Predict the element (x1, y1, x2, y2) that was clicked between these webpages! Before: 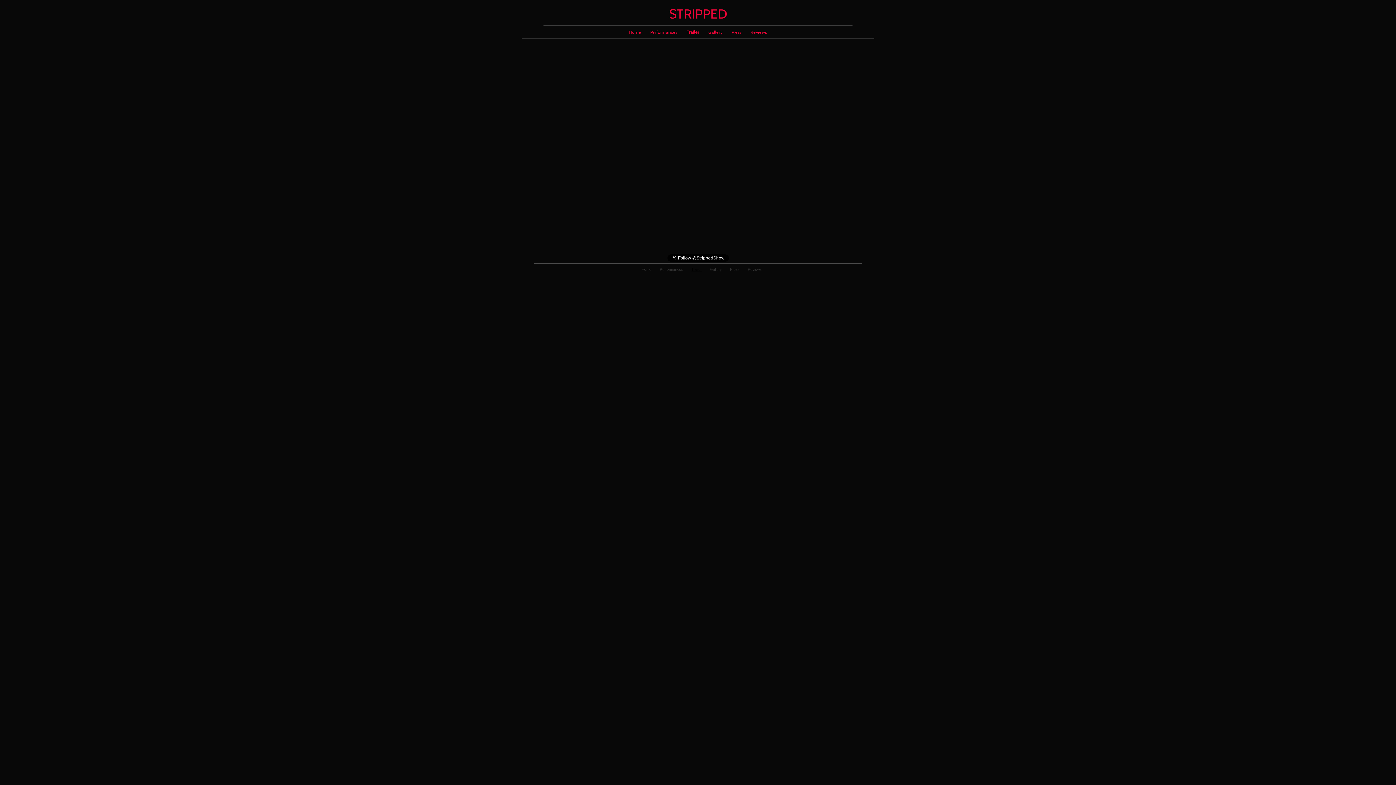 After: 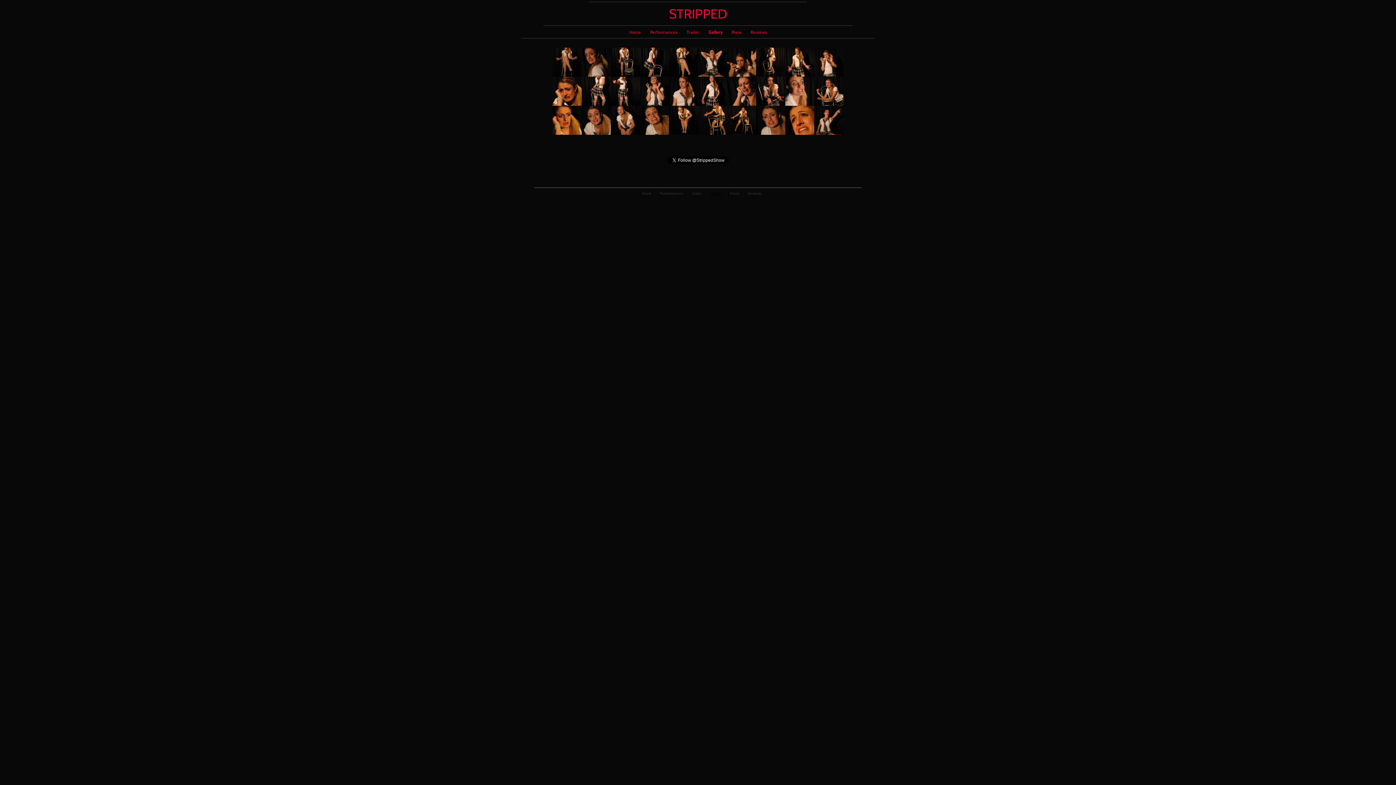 Action: label: Gallery bbox: (704, 27, 726, 38)